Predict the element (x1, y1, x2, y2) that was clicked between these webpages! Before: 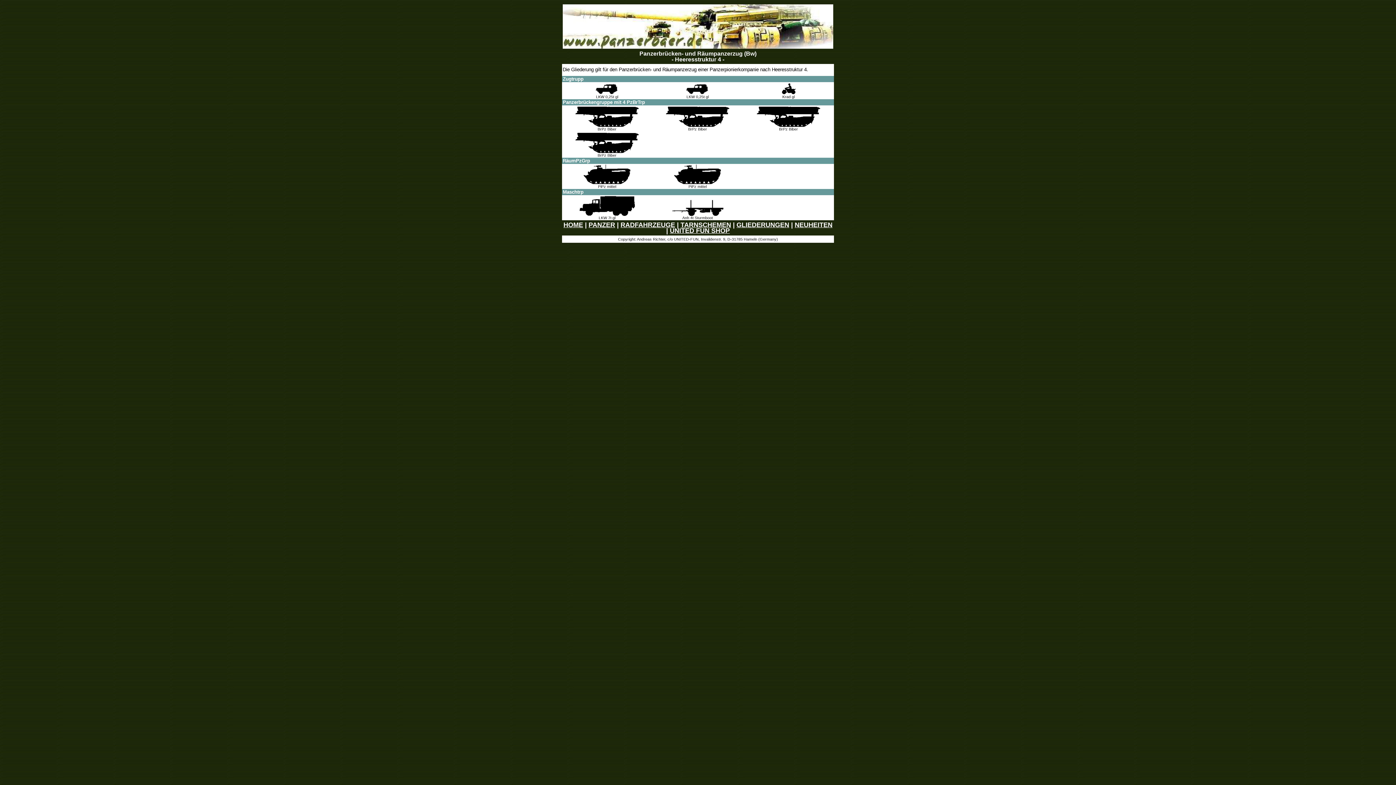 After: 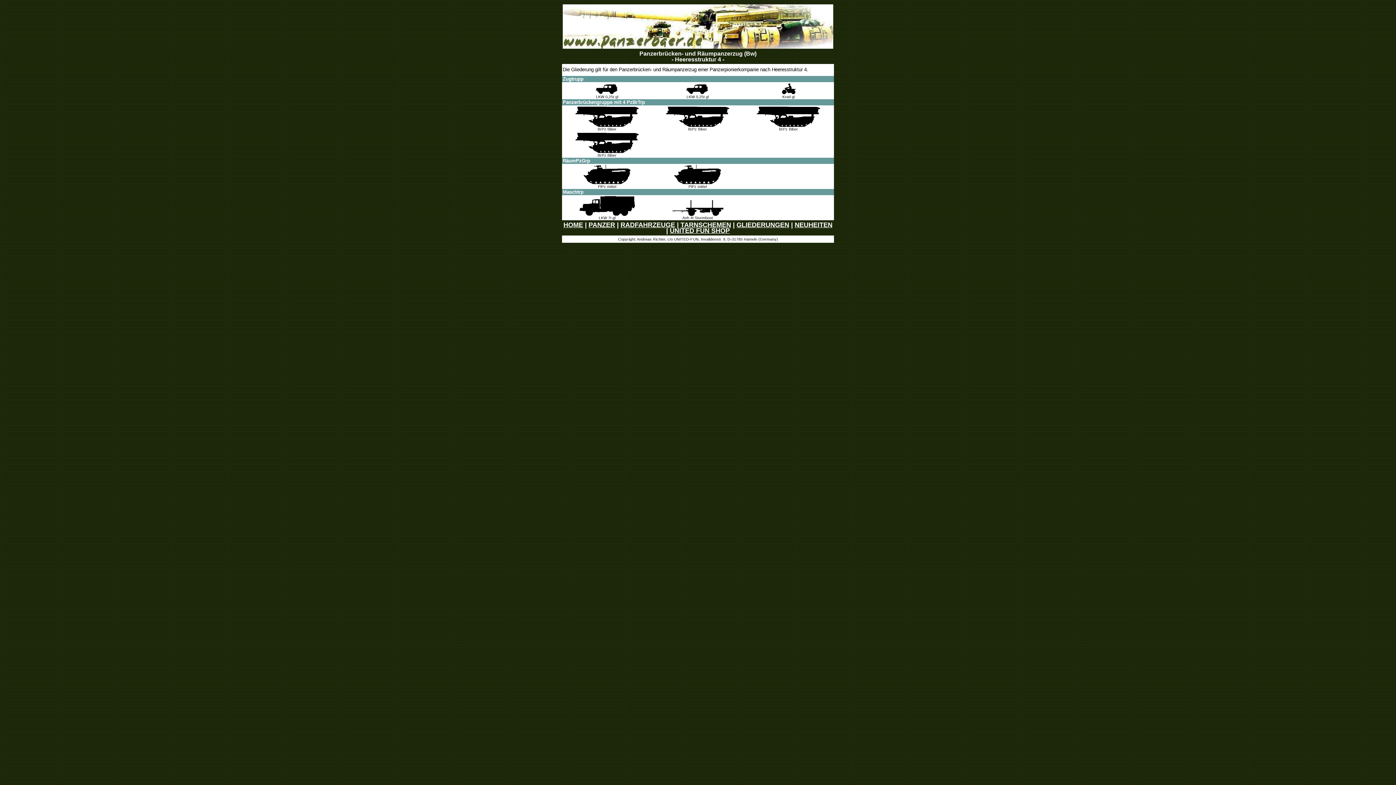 Action: label: UNITED FUN SHOP bbox: (670, 227, 730, 234)